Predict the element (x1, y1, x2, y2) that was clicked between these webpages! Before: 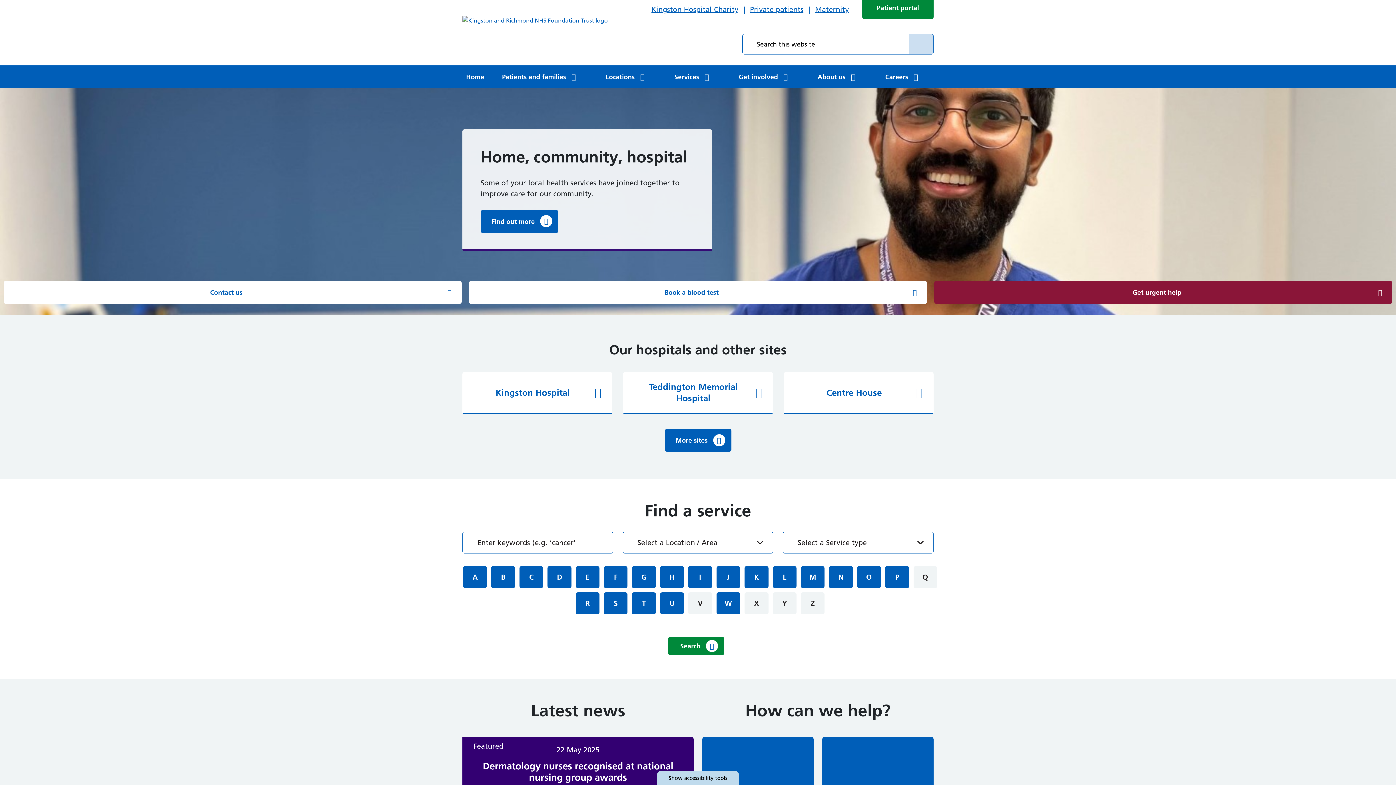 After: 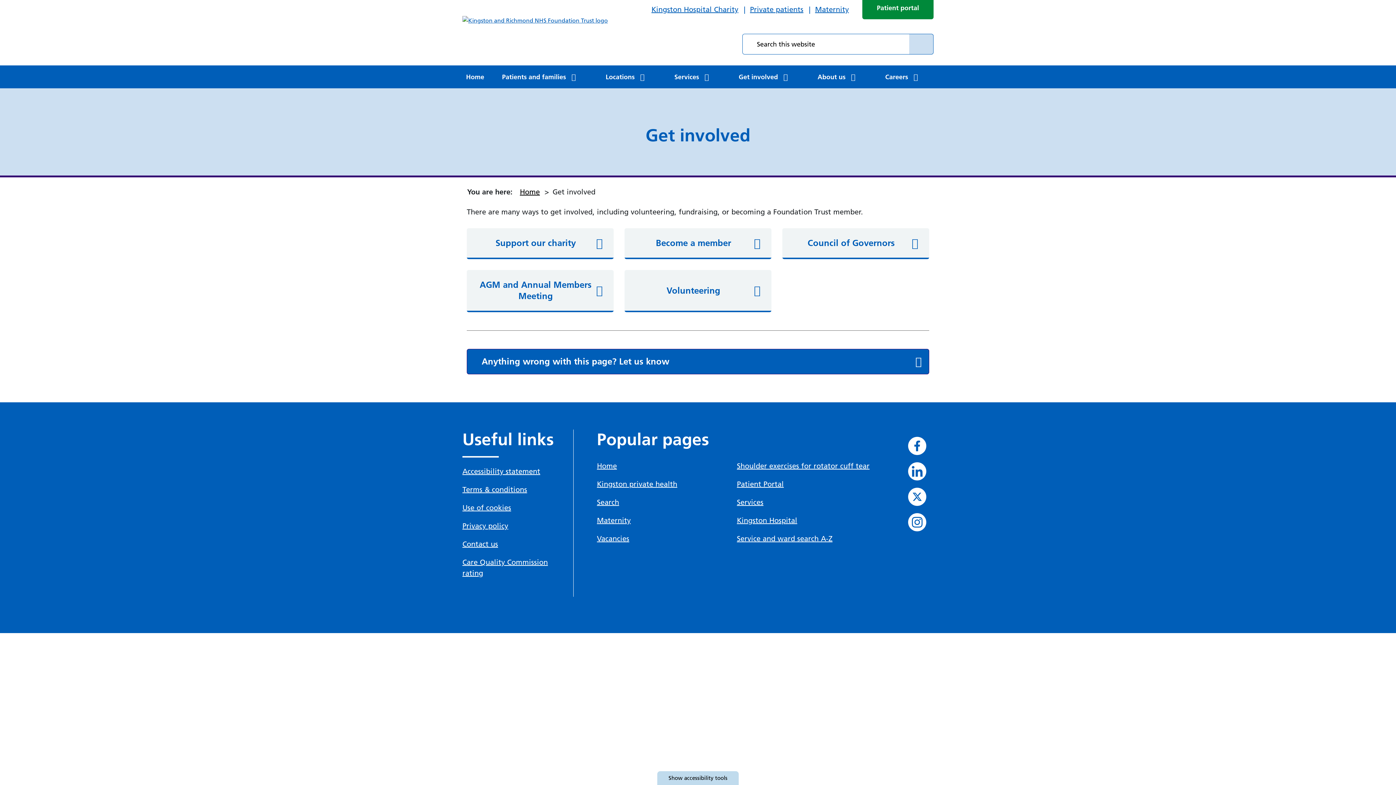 Action: label: Get involved bbox: (735, 65, 794, 88)